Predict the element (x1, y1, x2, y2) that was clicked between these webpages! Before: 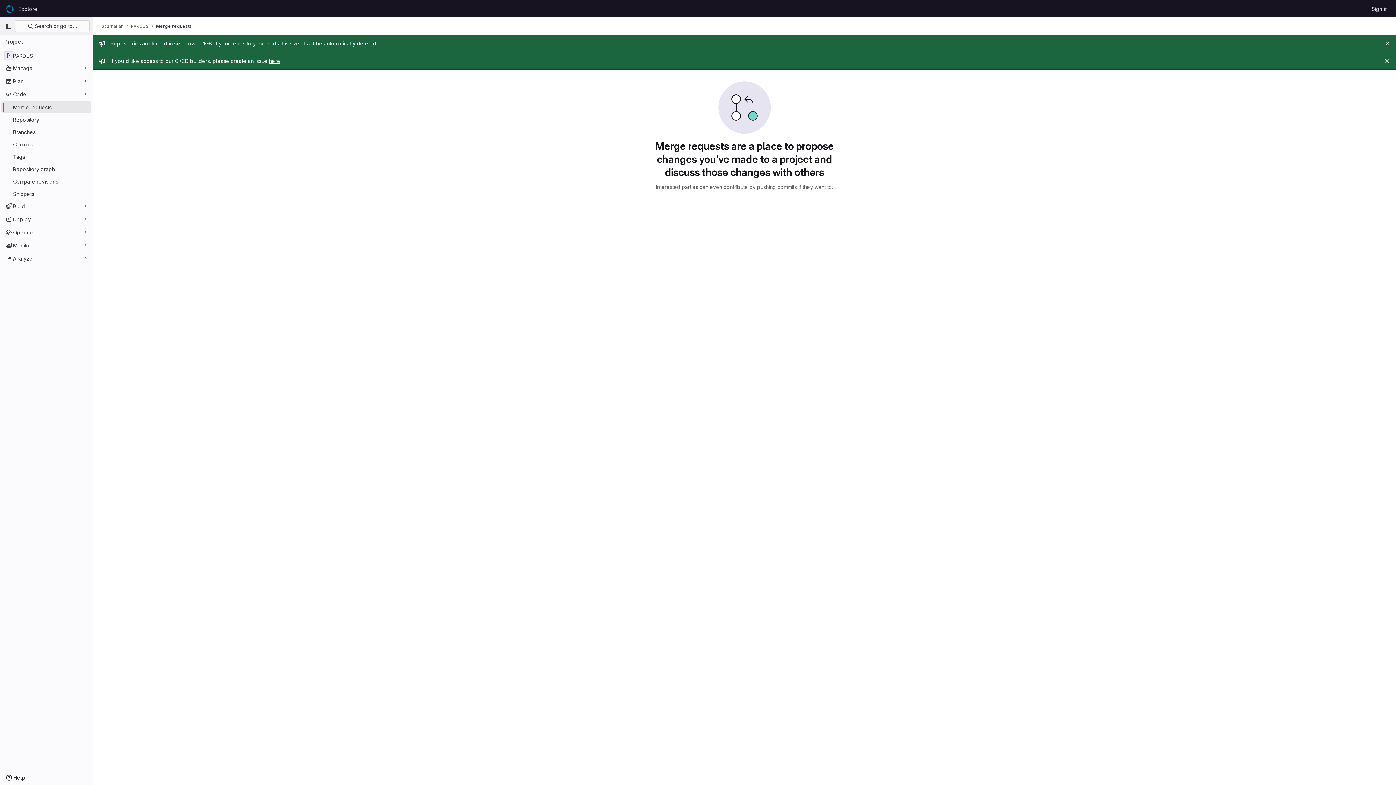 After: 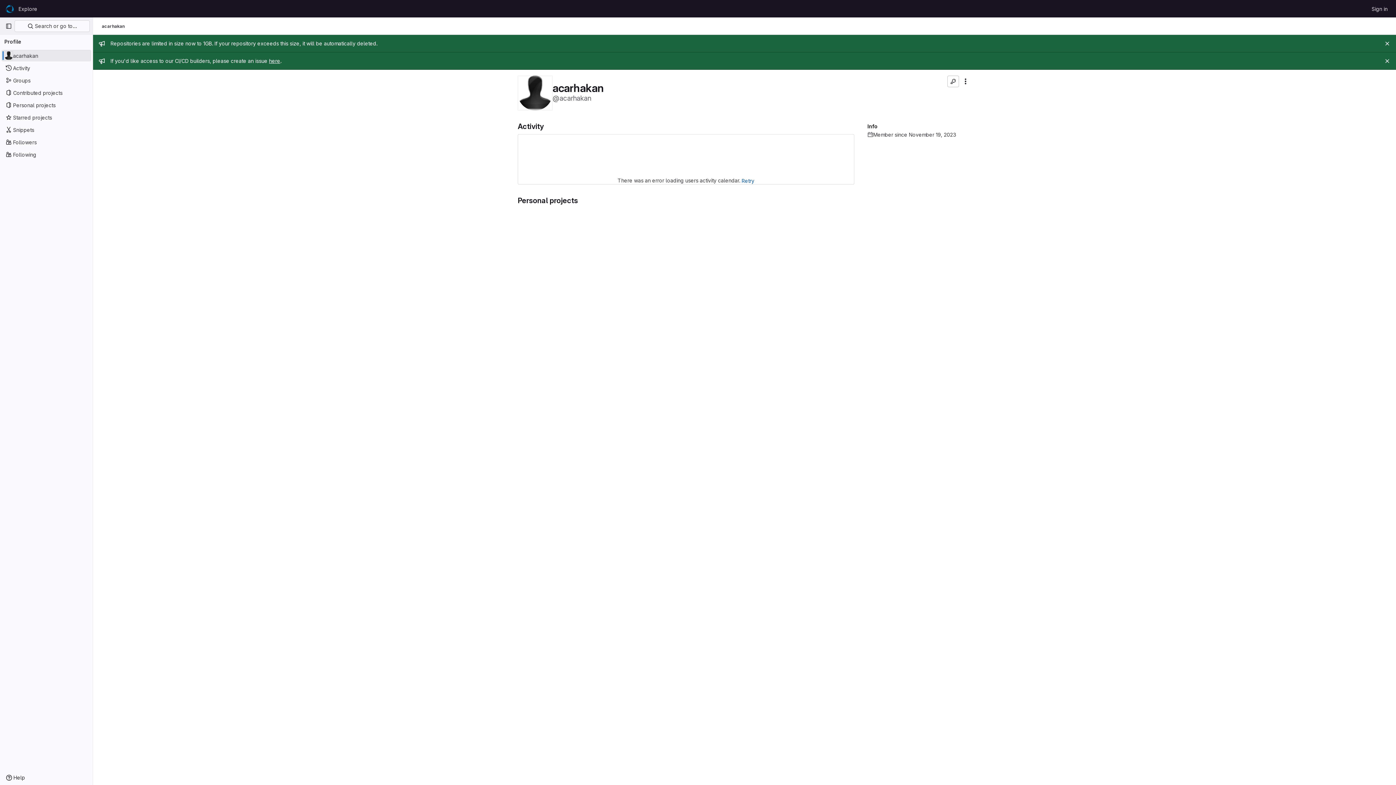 Action: bbox: (101, 23, 123, 29) label: acarhakan